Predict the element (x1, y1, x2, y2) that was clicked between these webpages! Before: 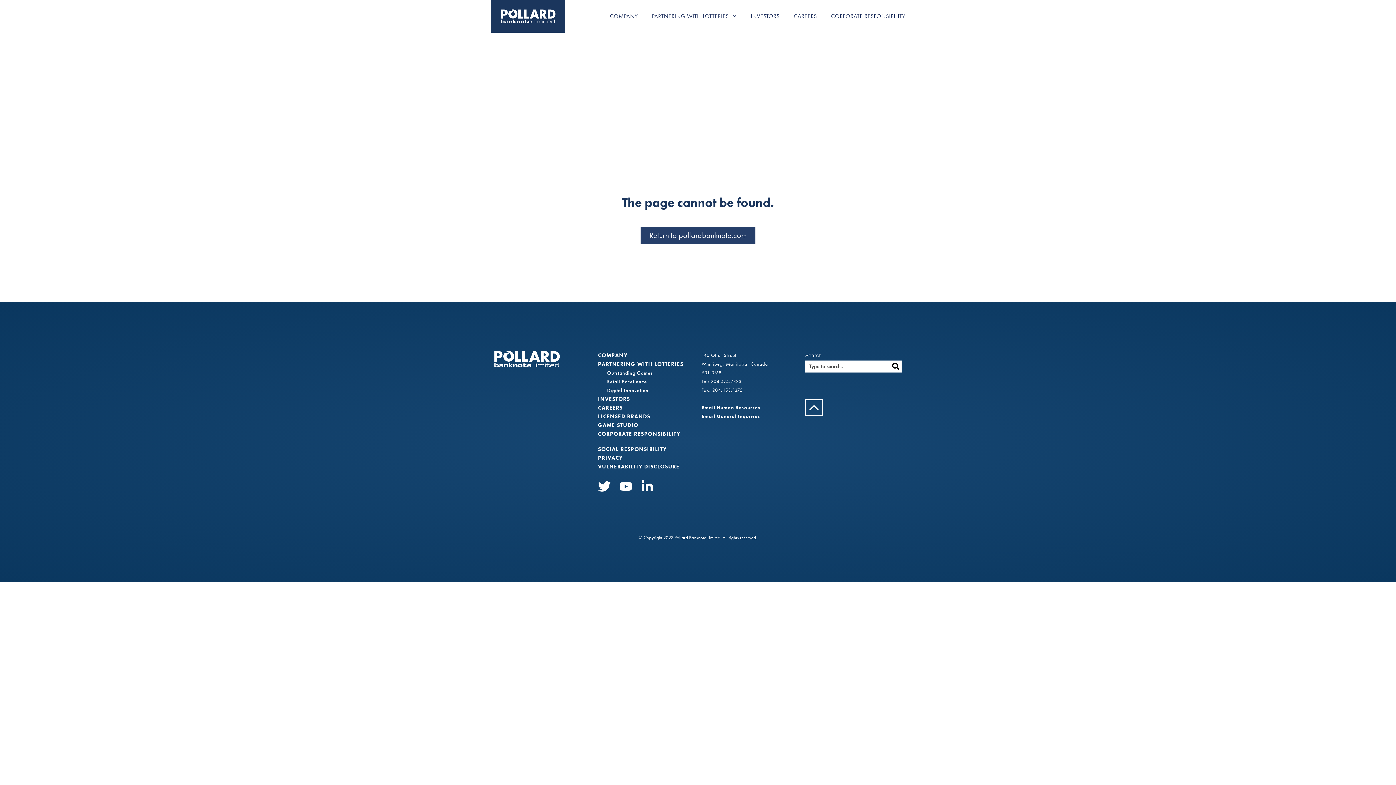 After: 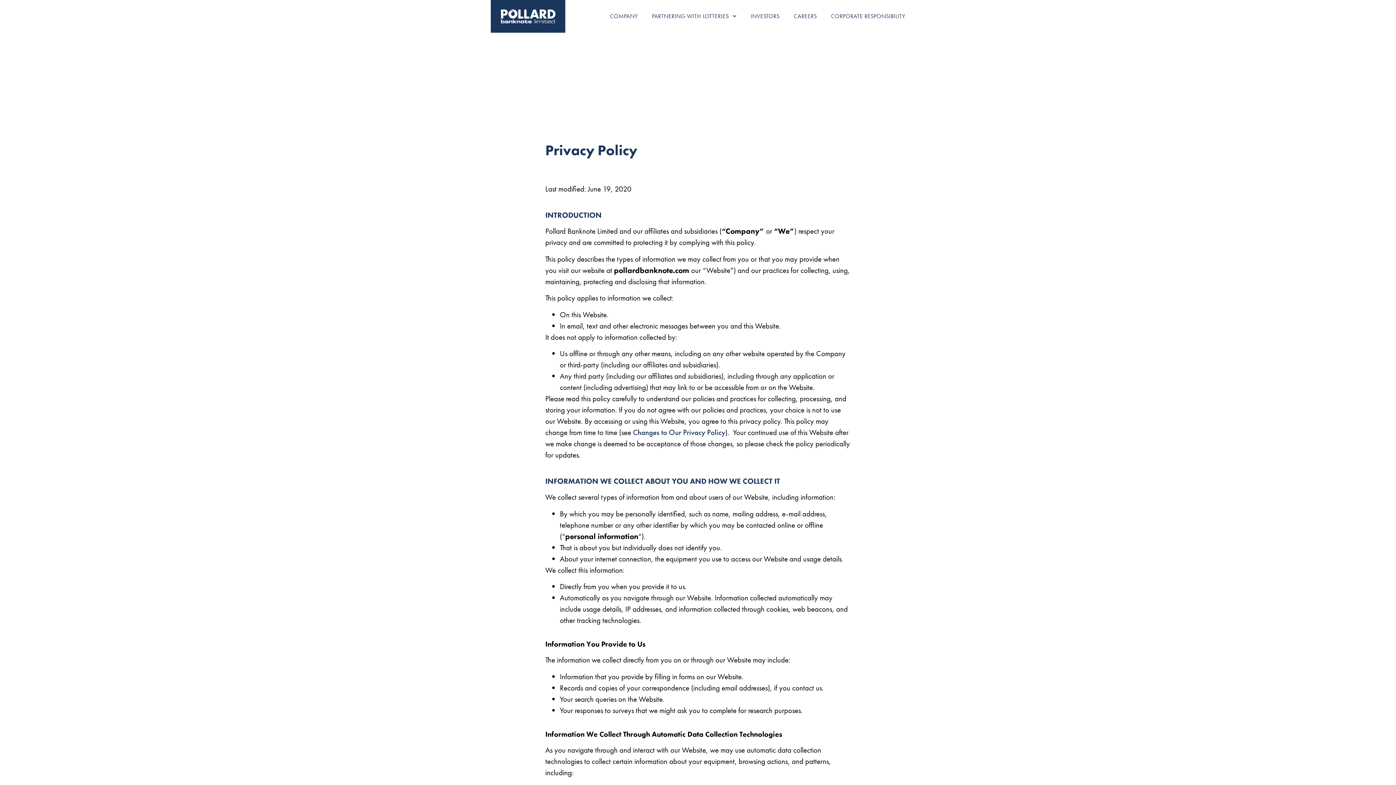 Action: label: PRIVACY bbox: (598, 453, 694, 462)